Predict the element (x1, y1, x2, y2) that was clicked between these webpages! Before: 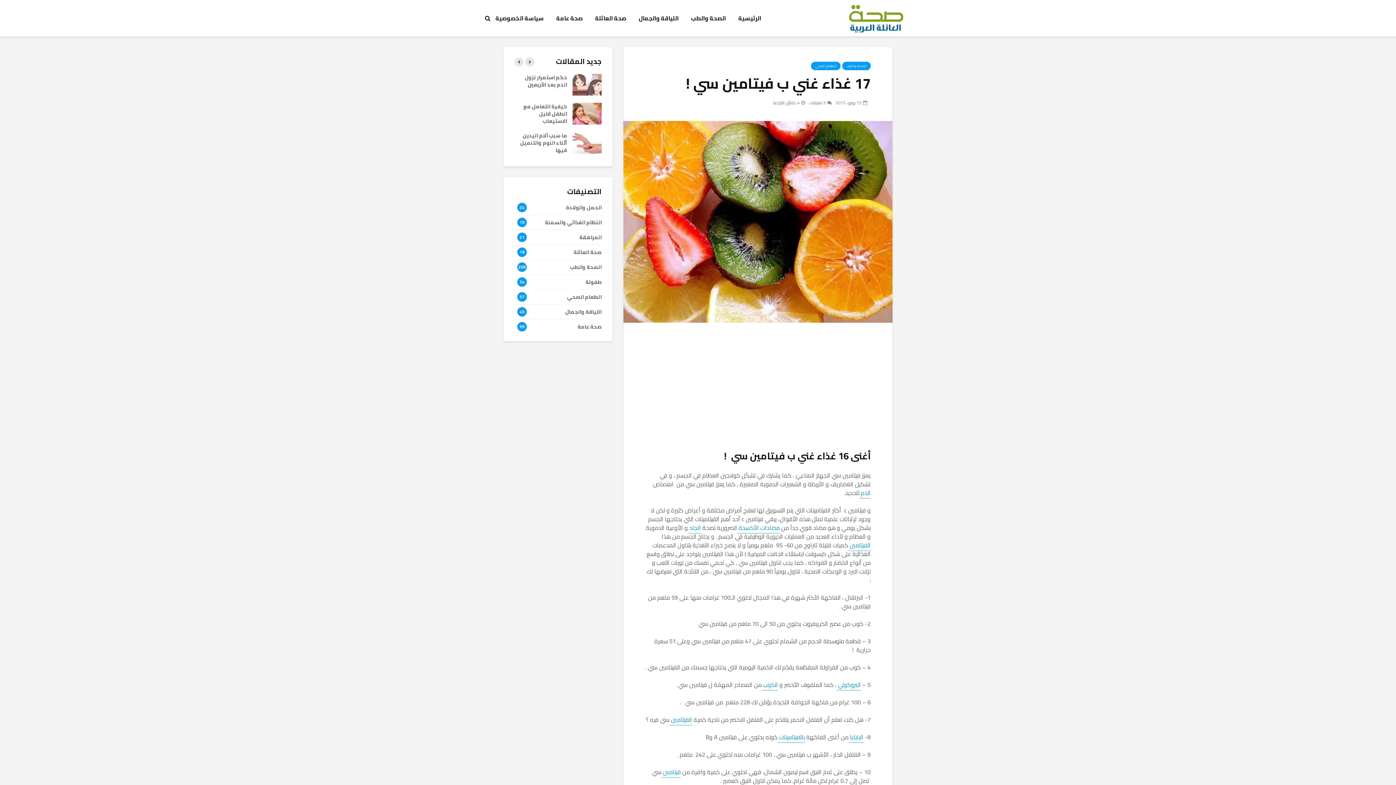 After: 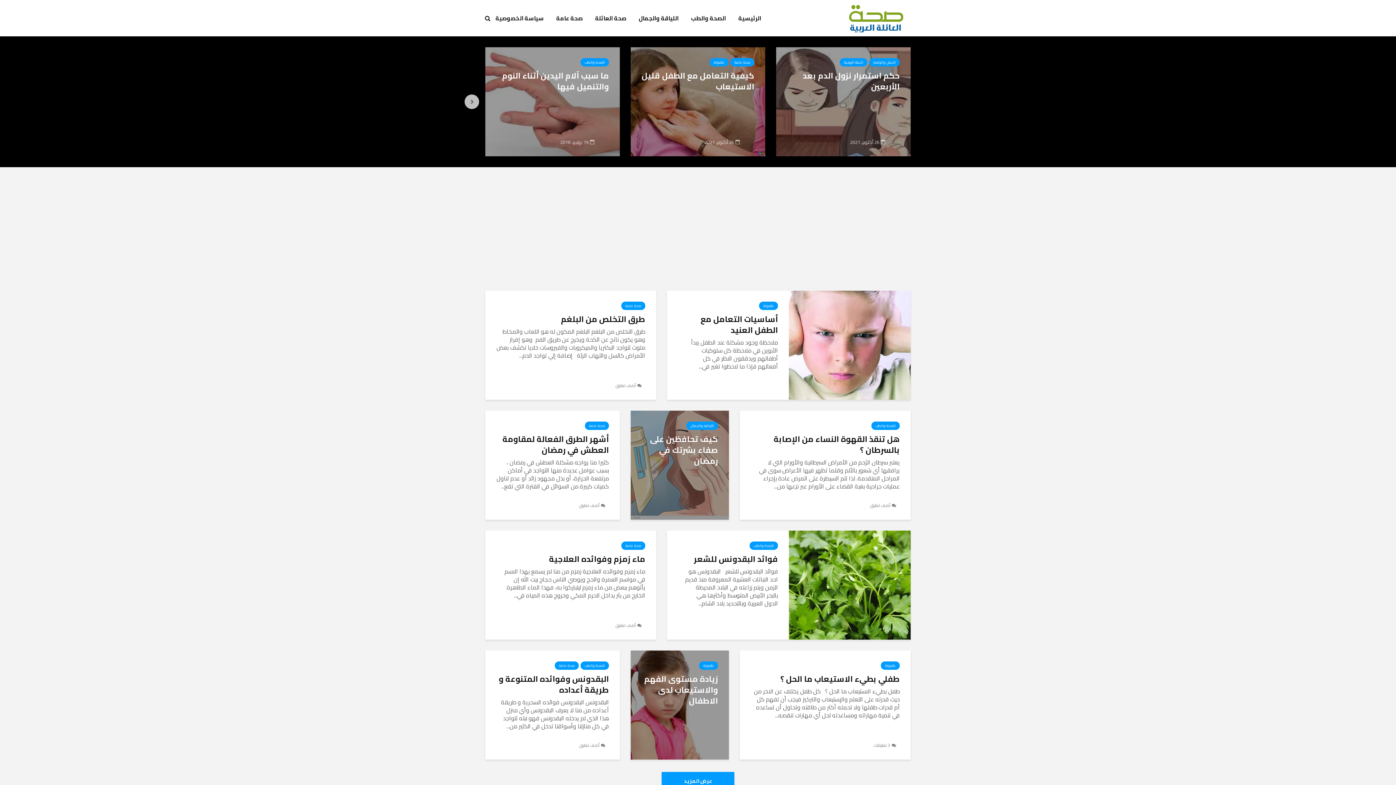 Action: bbox: (841, 12, 910, 22)